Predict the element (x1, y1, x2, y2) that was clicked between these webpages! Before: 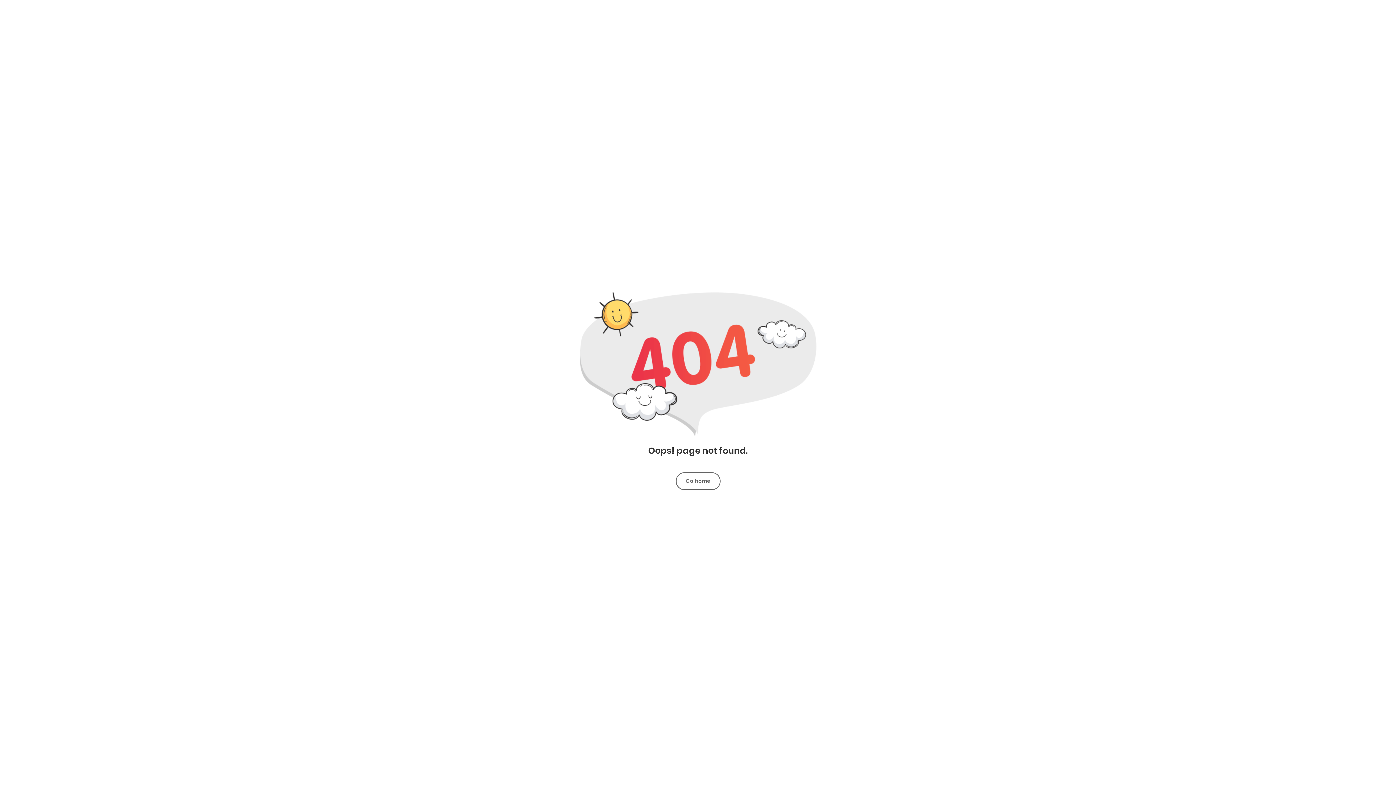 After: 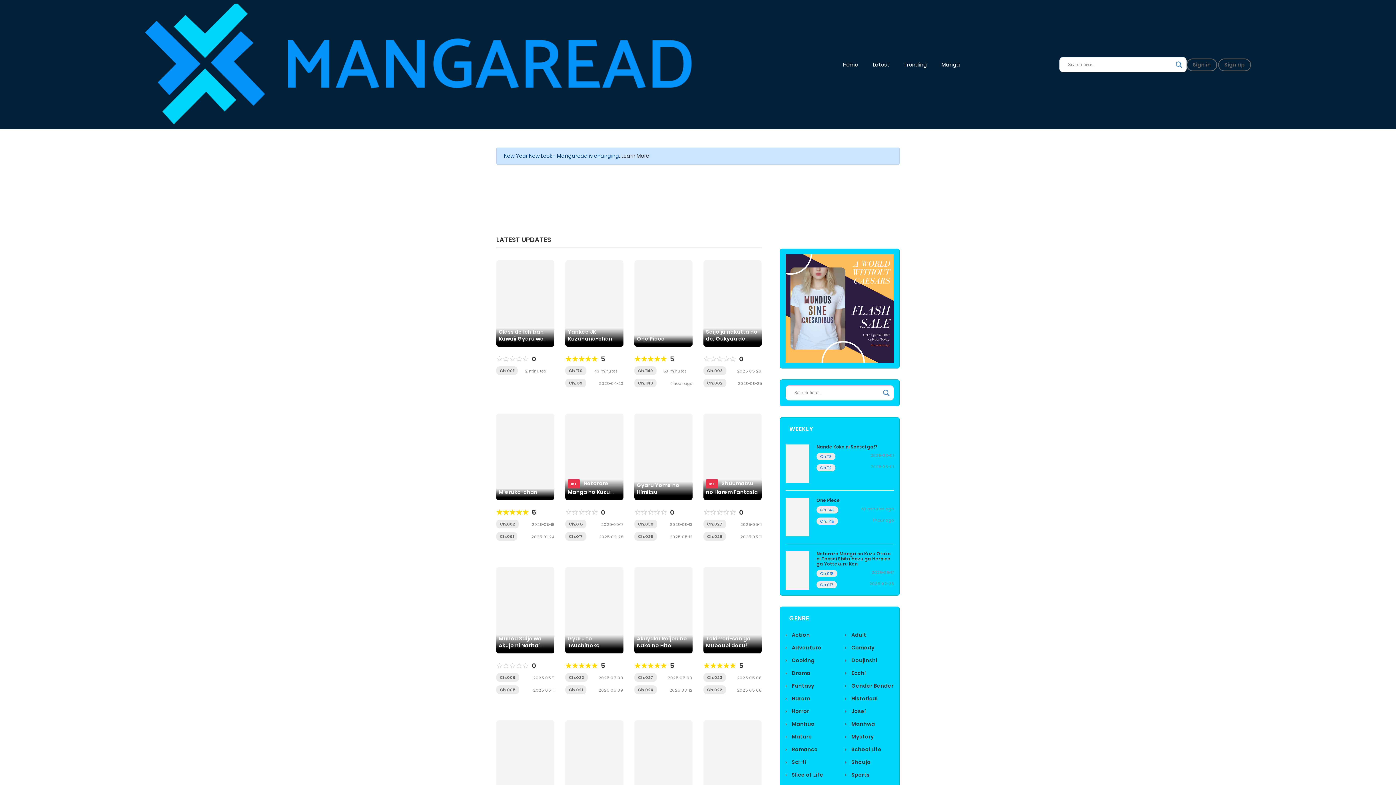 Action: bbox: (676, 472, 720, 490) label: Go home